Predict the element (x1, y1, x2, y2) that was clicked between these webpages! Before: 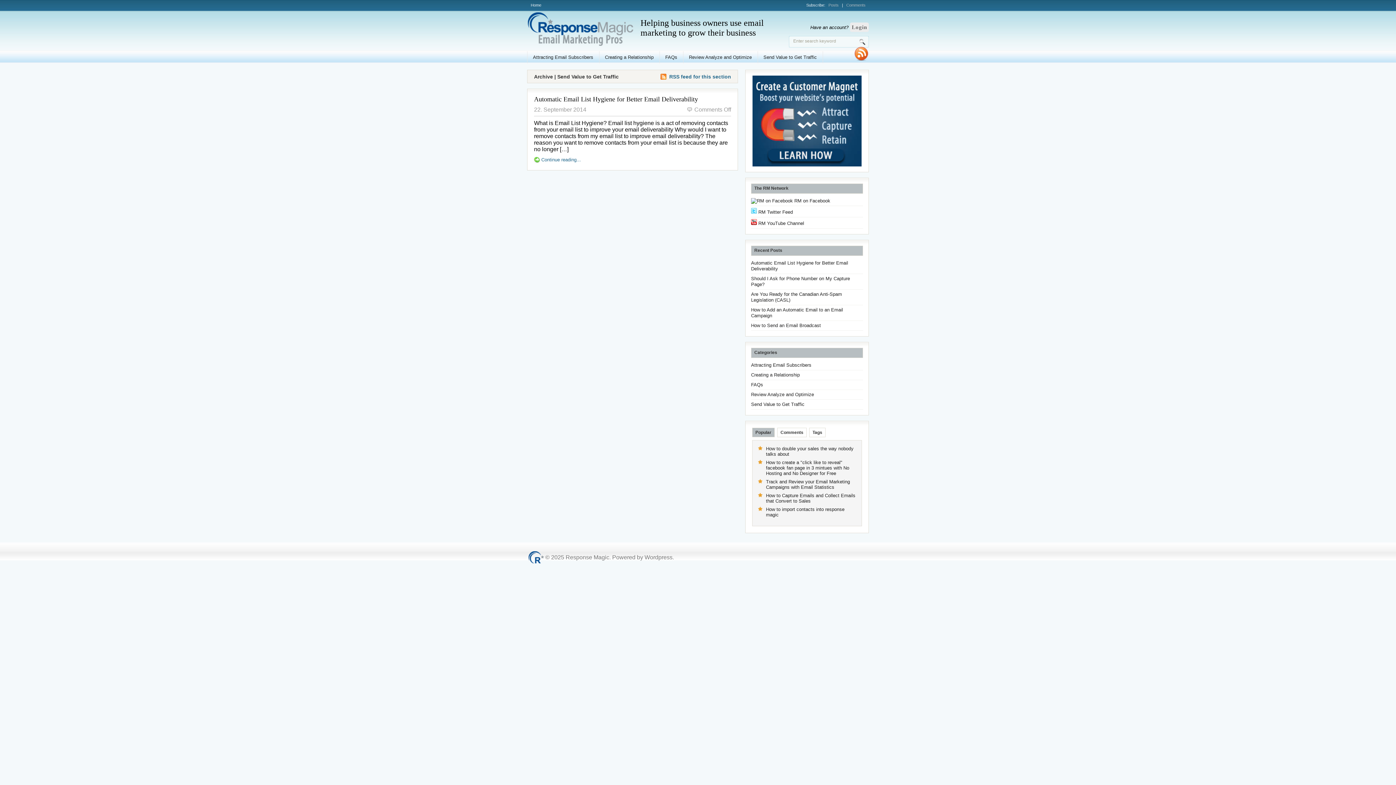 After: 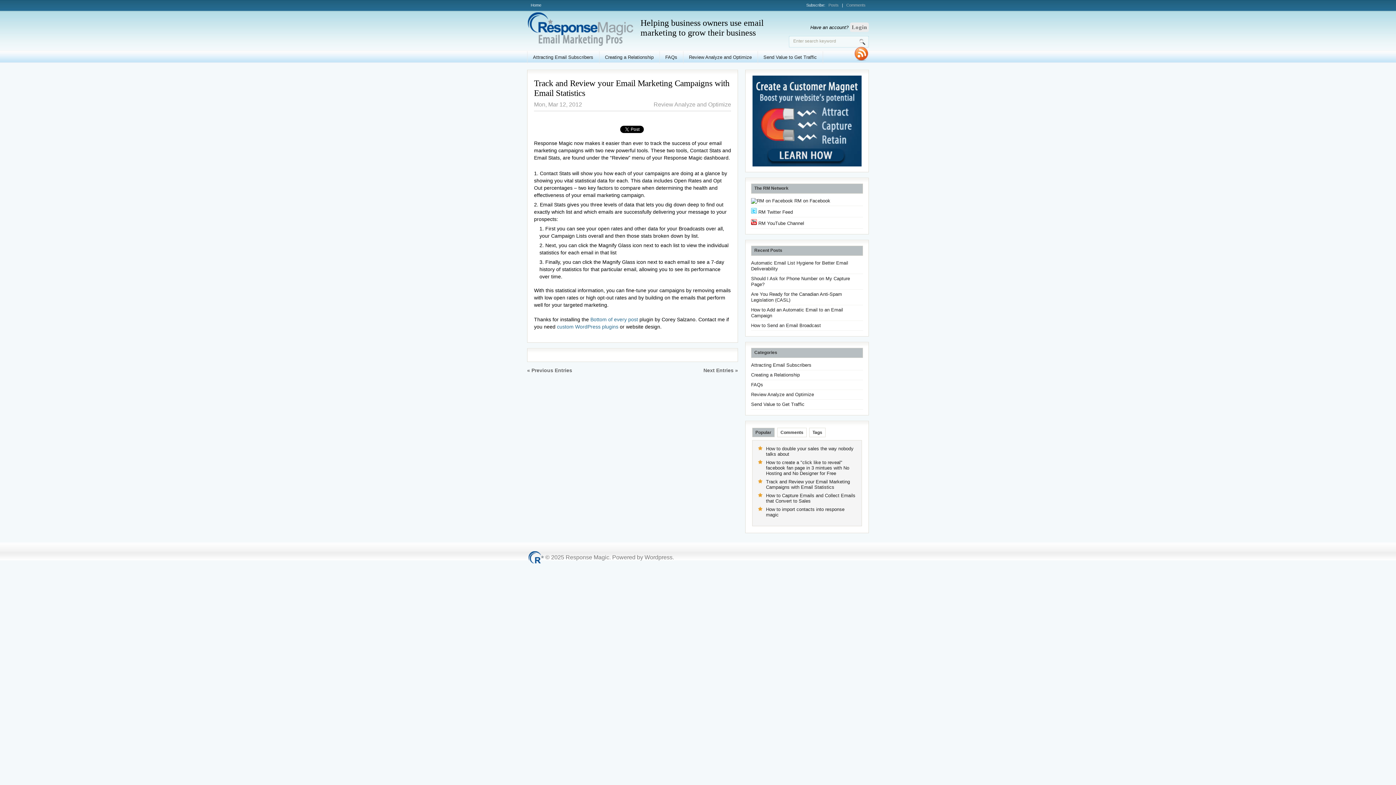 Action: label: Track and Review your Email Marketing Campaigns with Email Statistics bbox: (766, 479, 850, 490)